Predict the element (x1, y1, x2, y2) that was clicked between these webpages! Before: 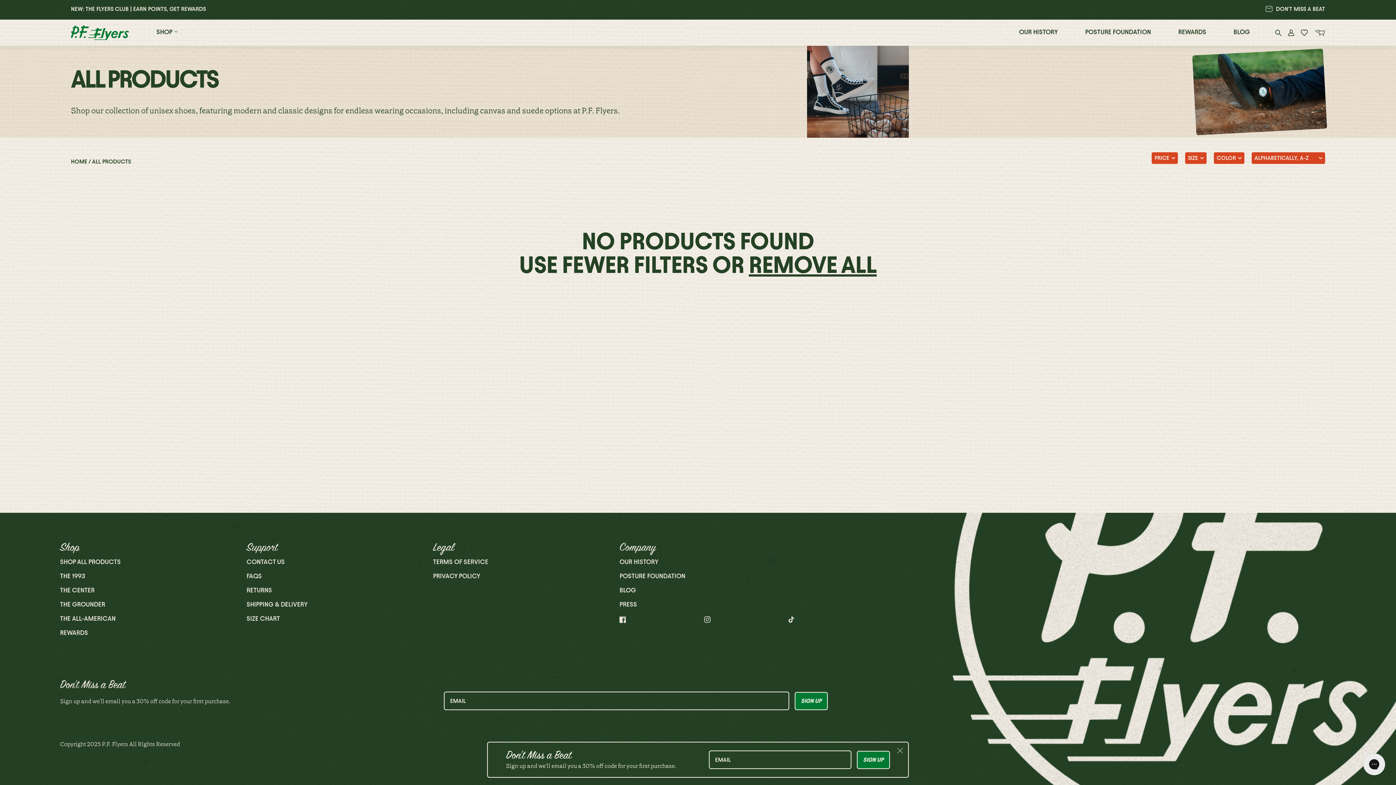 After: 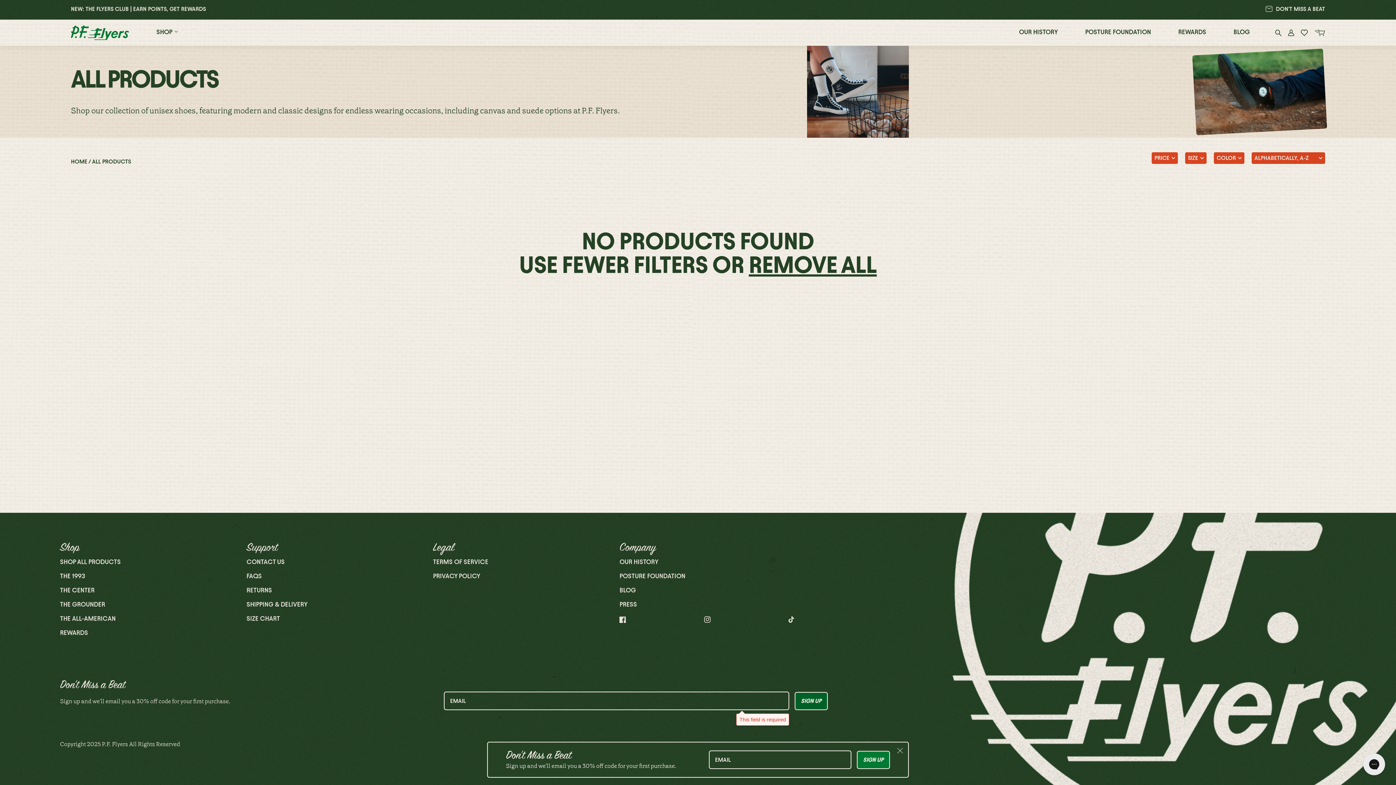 Action: bbox: (794, 692, 828, 710) label: SIGN UP